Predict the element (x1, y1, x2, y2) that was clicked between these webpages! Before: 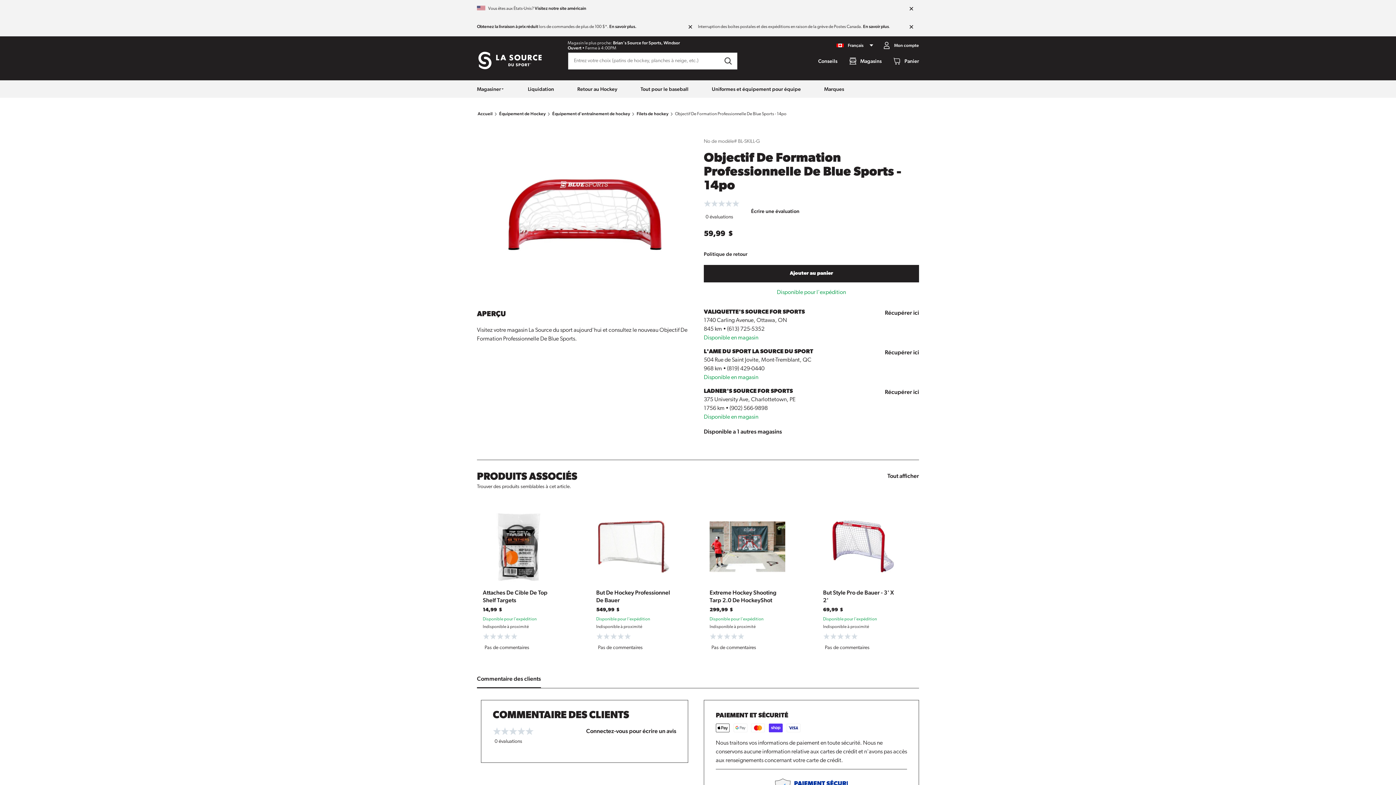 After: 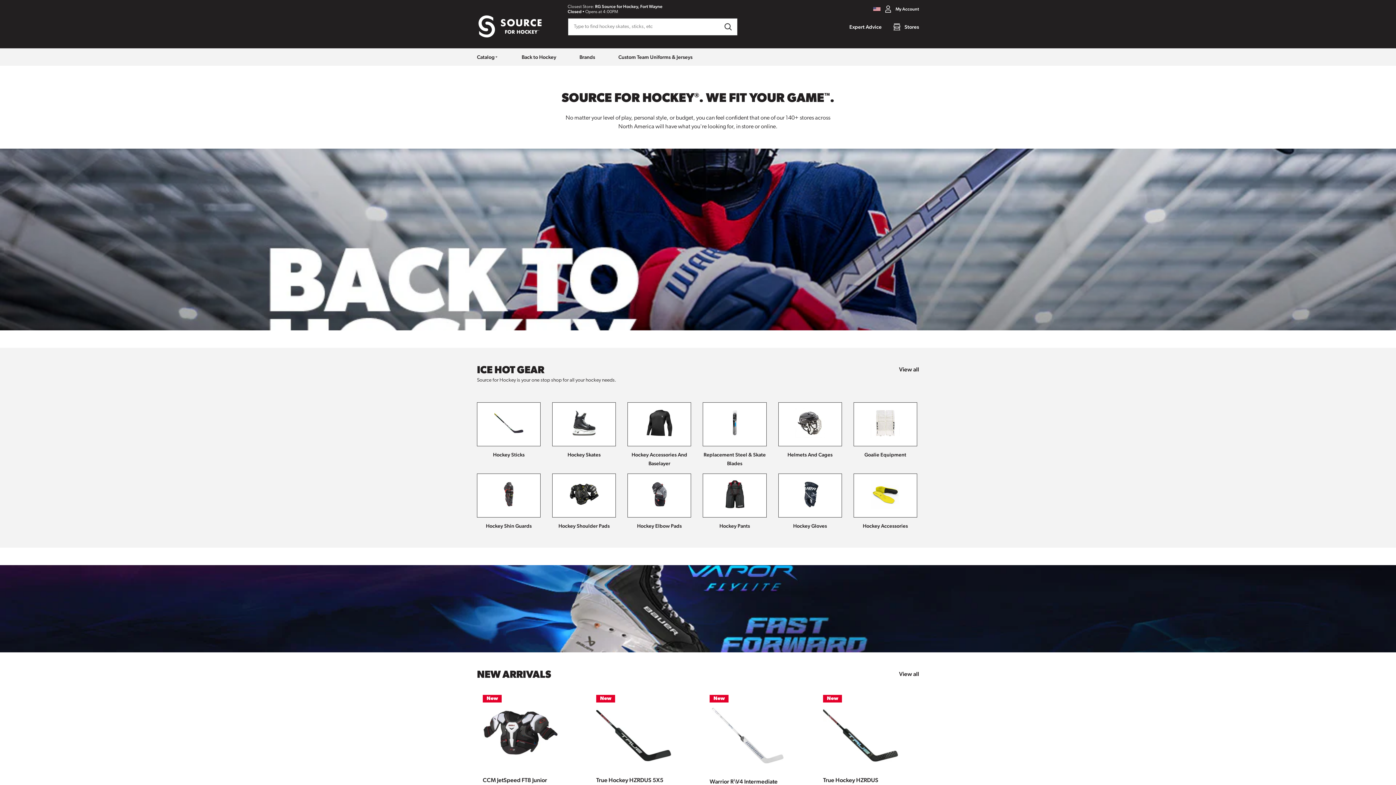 Action: label: Visitez notre site américain bbox: (534, 5, 586, 10)